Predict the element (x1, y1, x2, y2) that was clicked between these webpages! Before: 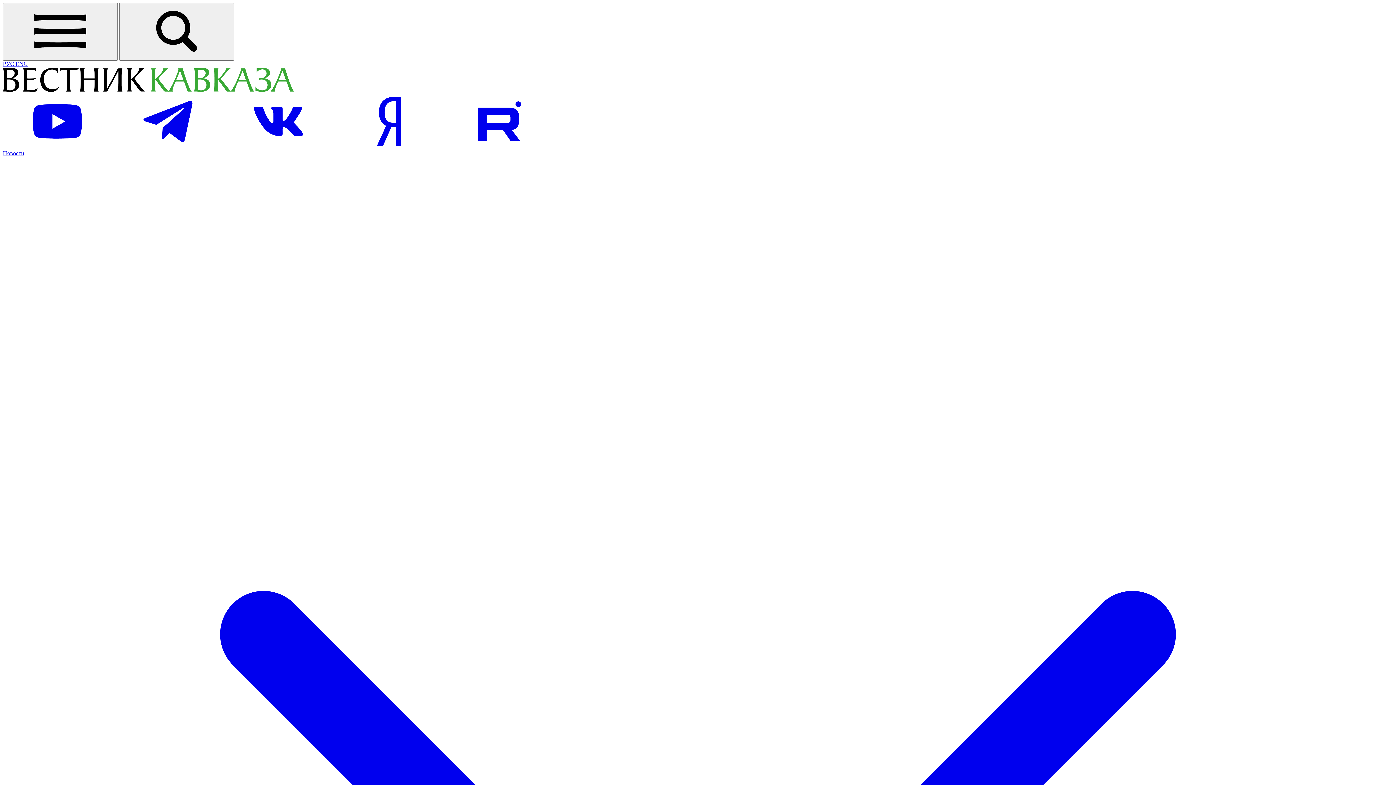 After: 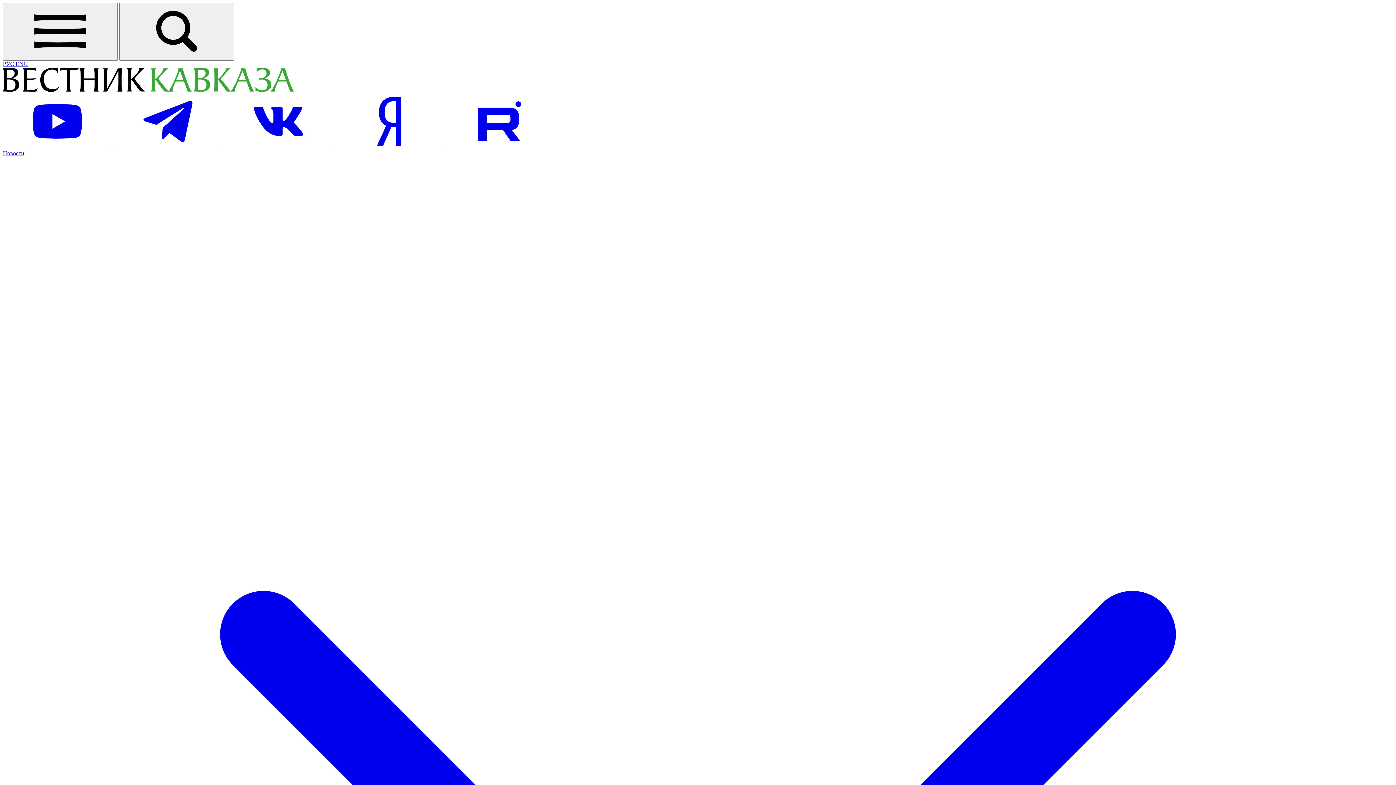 Action: bbox: (2, 87, 293, 93) label: Главная